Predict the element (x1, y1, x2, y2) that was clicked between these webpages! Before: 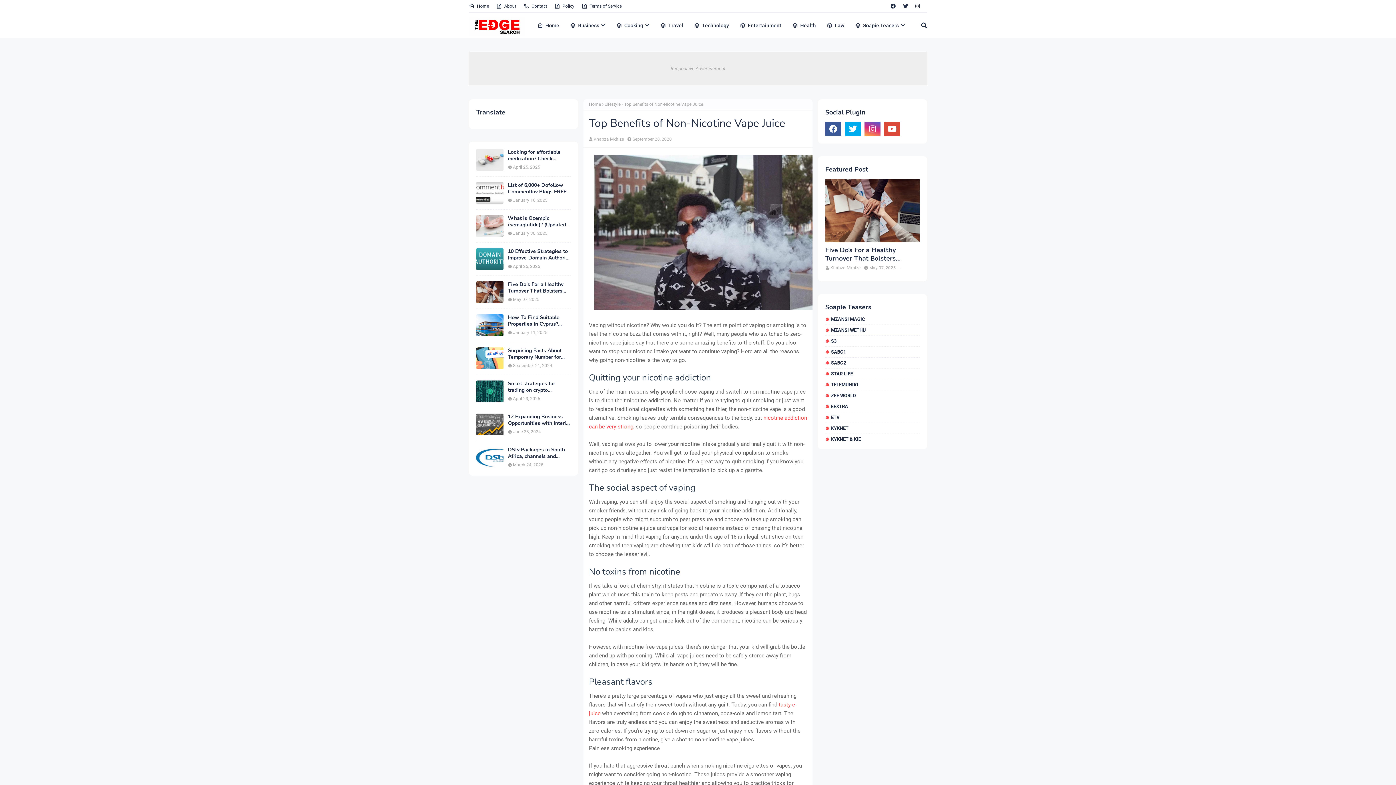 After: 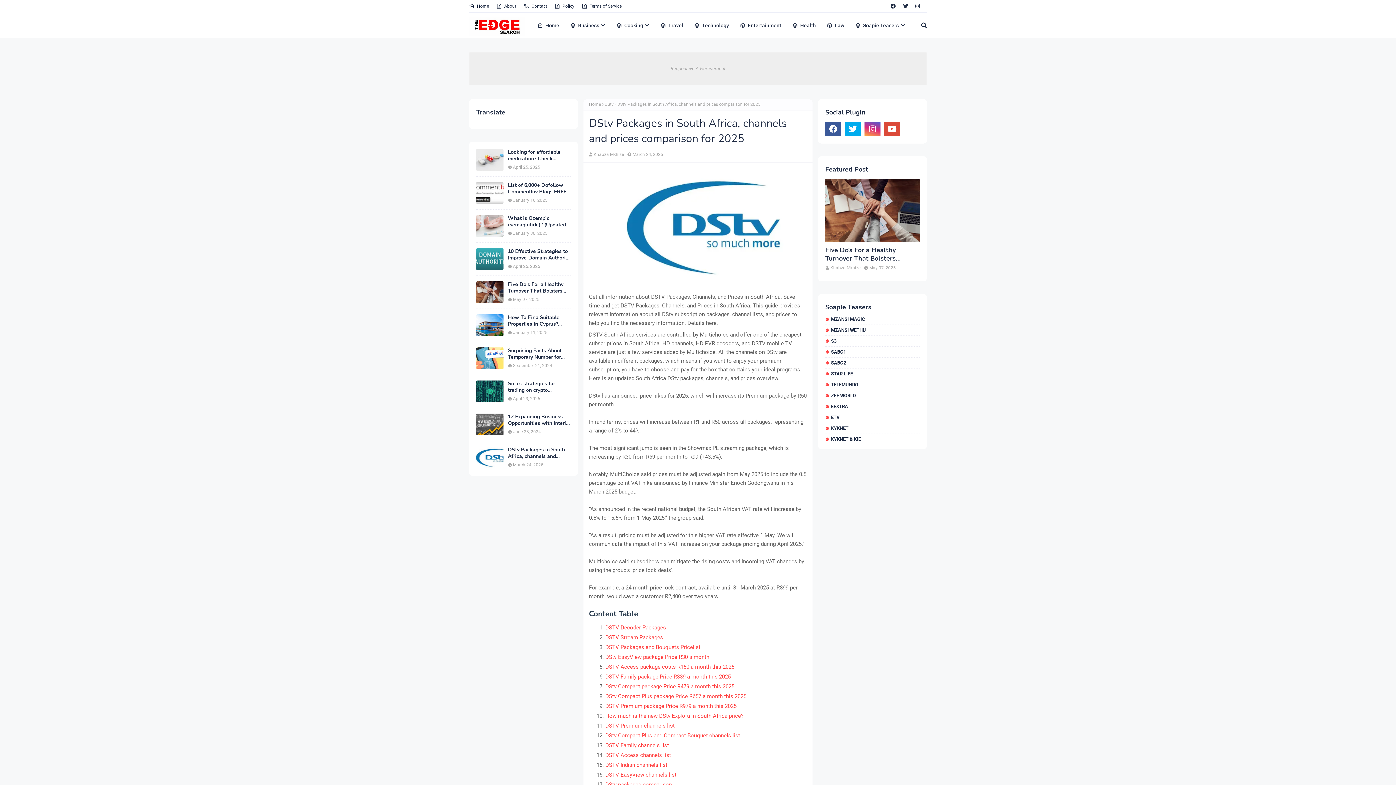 Action: label: DStv Packages in South Africa, channels and prices comparison for 2025 bbox: (508, 446, 570, 460)